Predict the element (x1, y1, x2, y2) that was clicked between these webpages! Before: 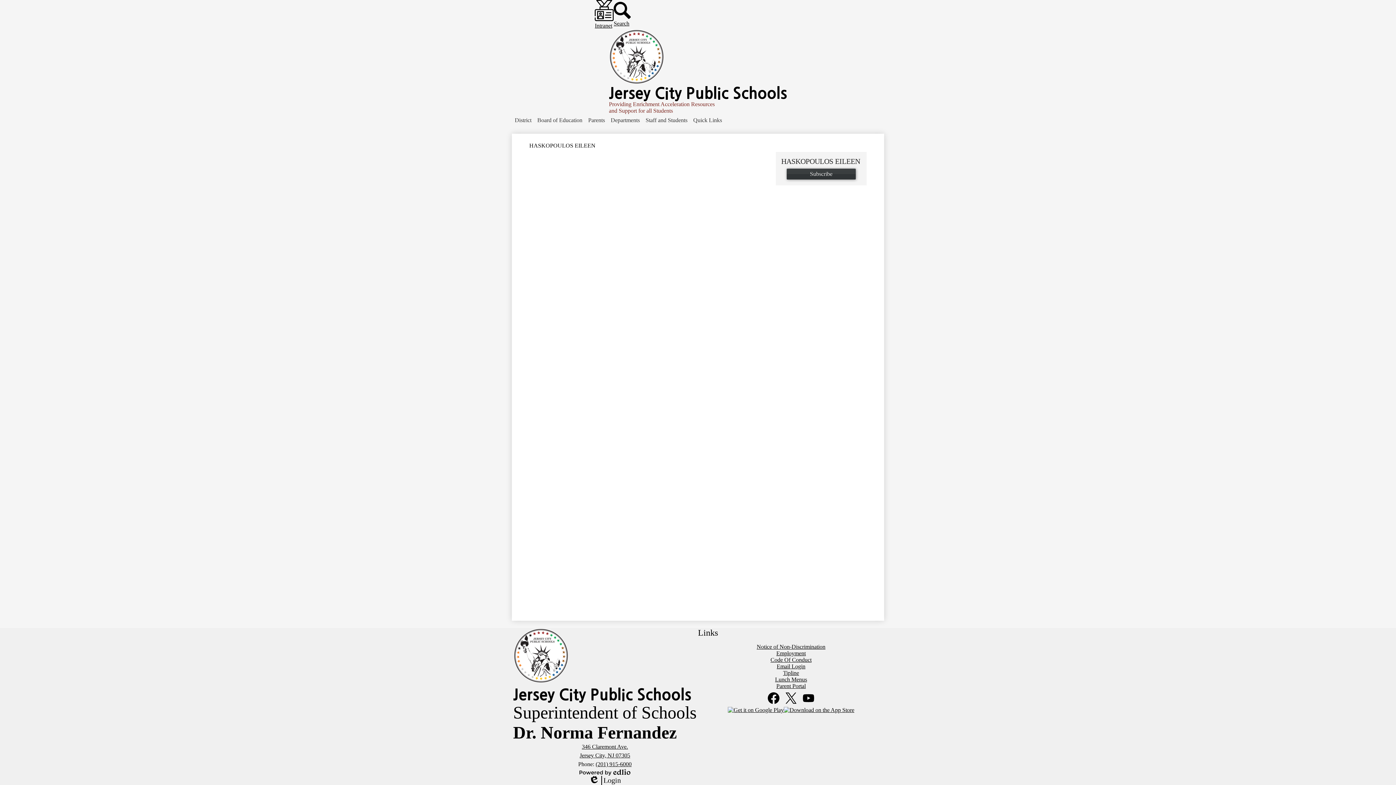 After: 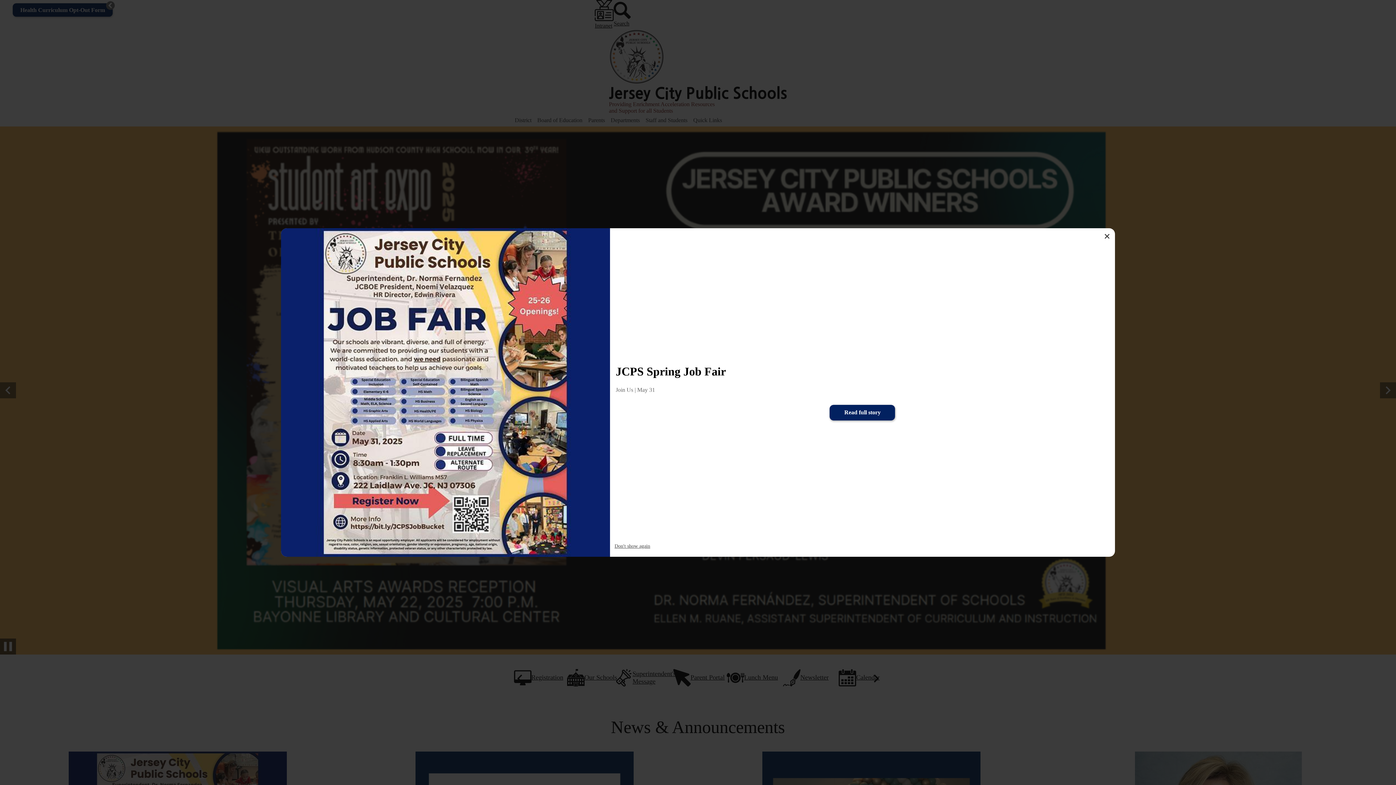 Action: label: Parent Portal bbox: (776, 683, 806, 689)